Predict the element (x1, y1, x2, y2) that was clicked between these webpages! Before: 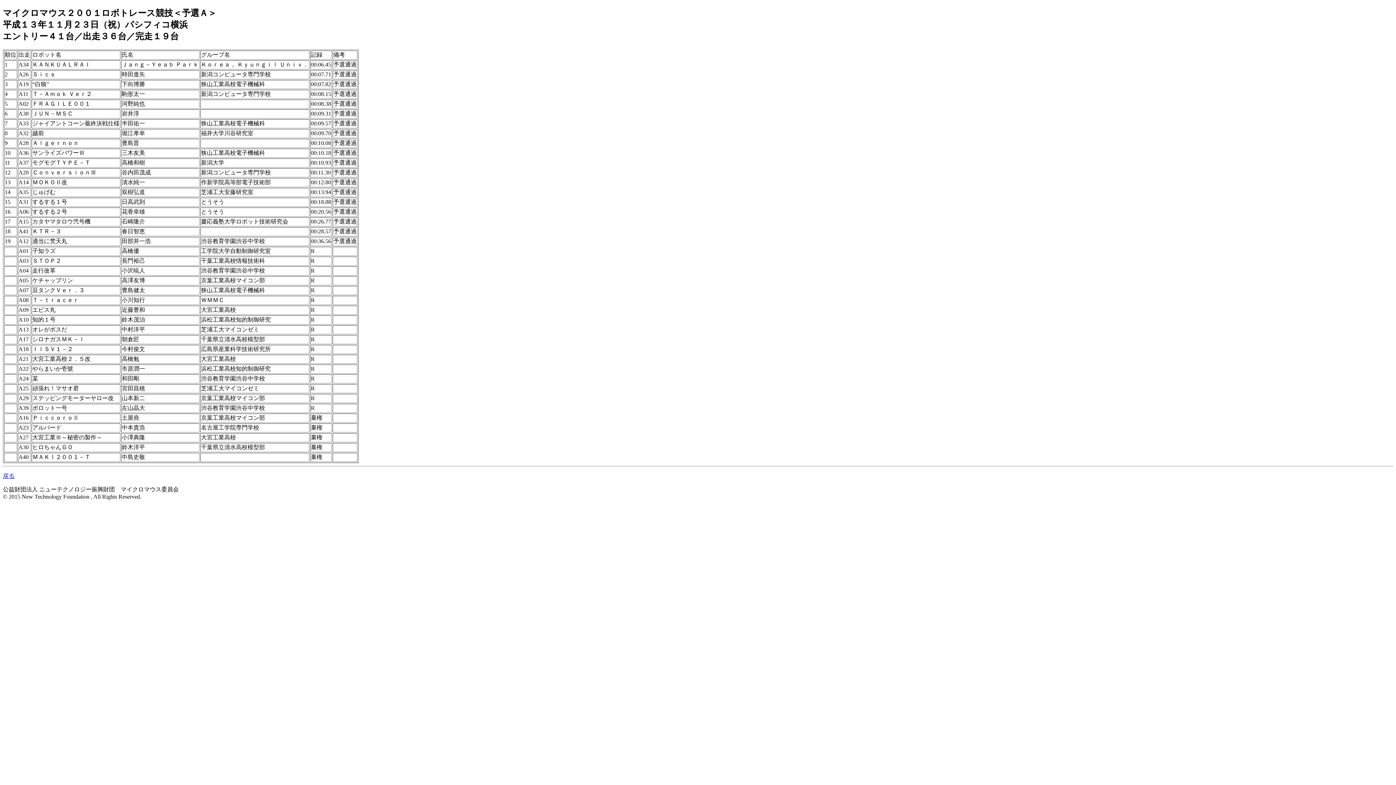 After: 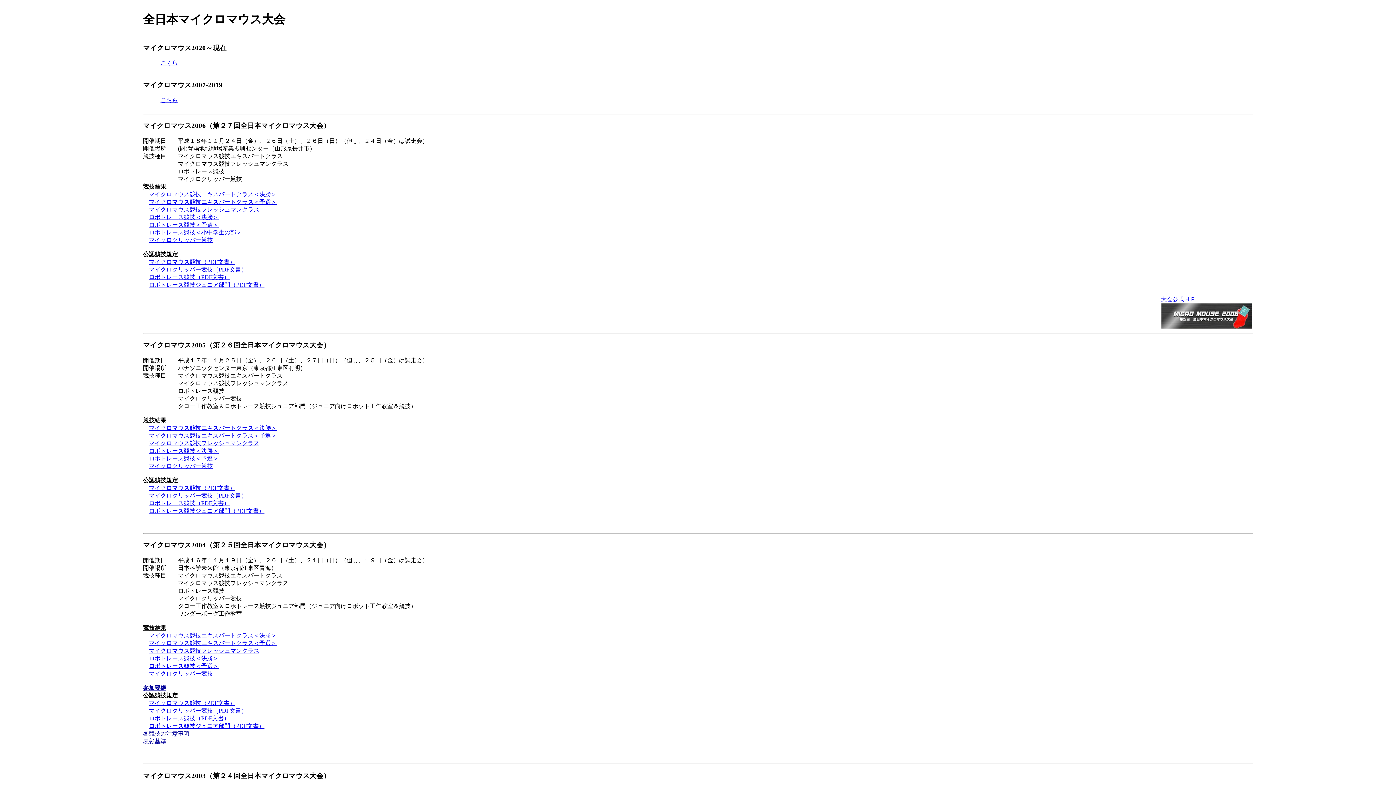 Action: bbox: (2, 473, 14, 479) label: 戻る